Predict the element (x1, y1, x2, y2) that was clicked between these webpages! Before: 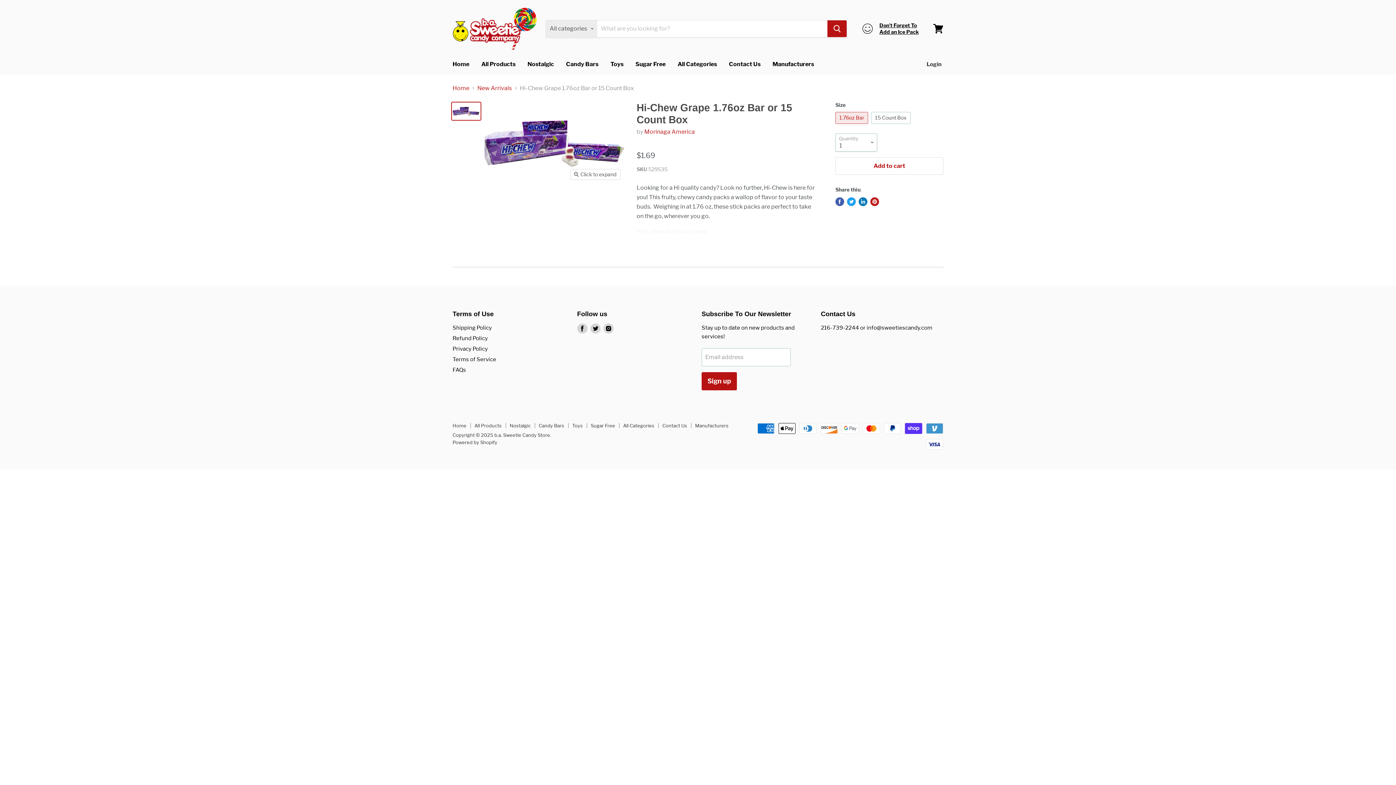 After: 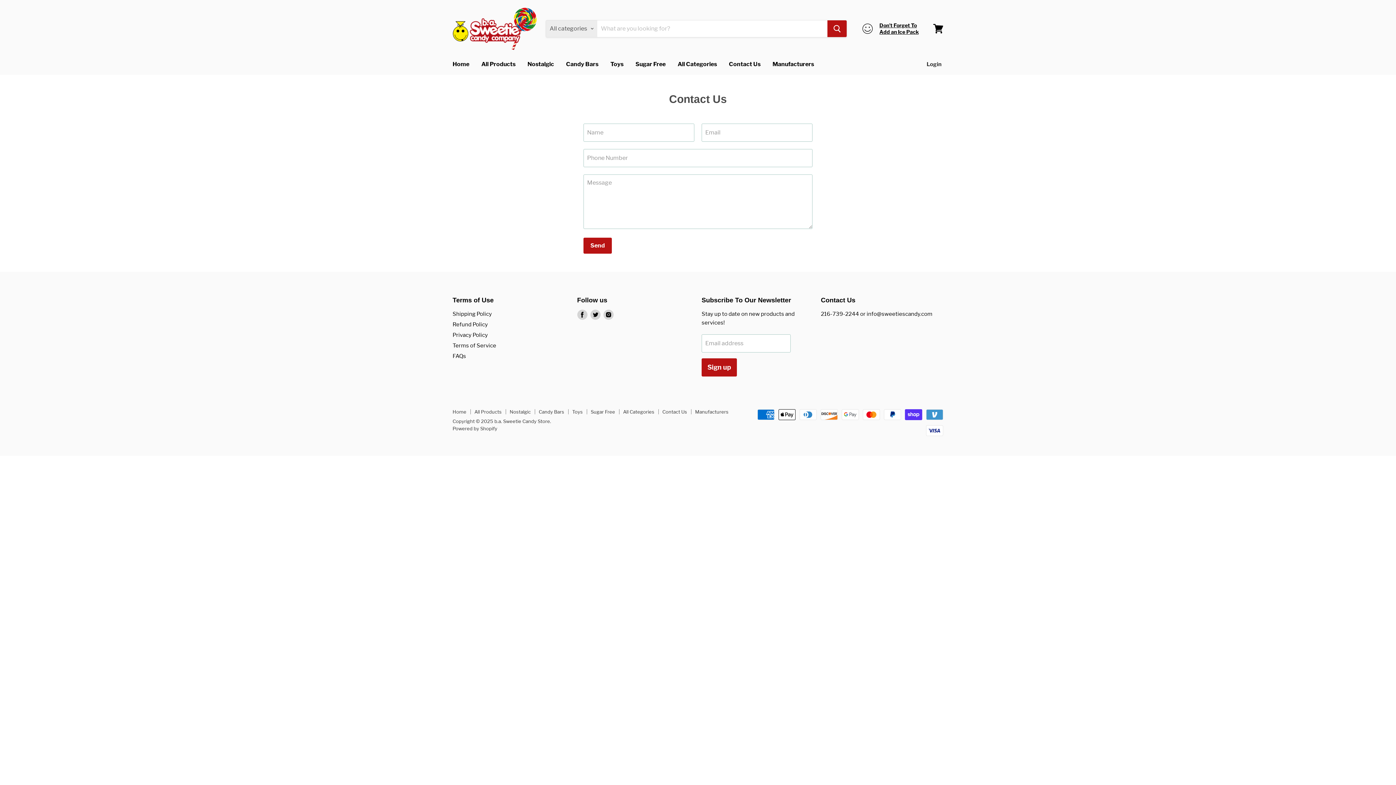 Action: label: Contact Us bbox: (723, 56, 766, 71)